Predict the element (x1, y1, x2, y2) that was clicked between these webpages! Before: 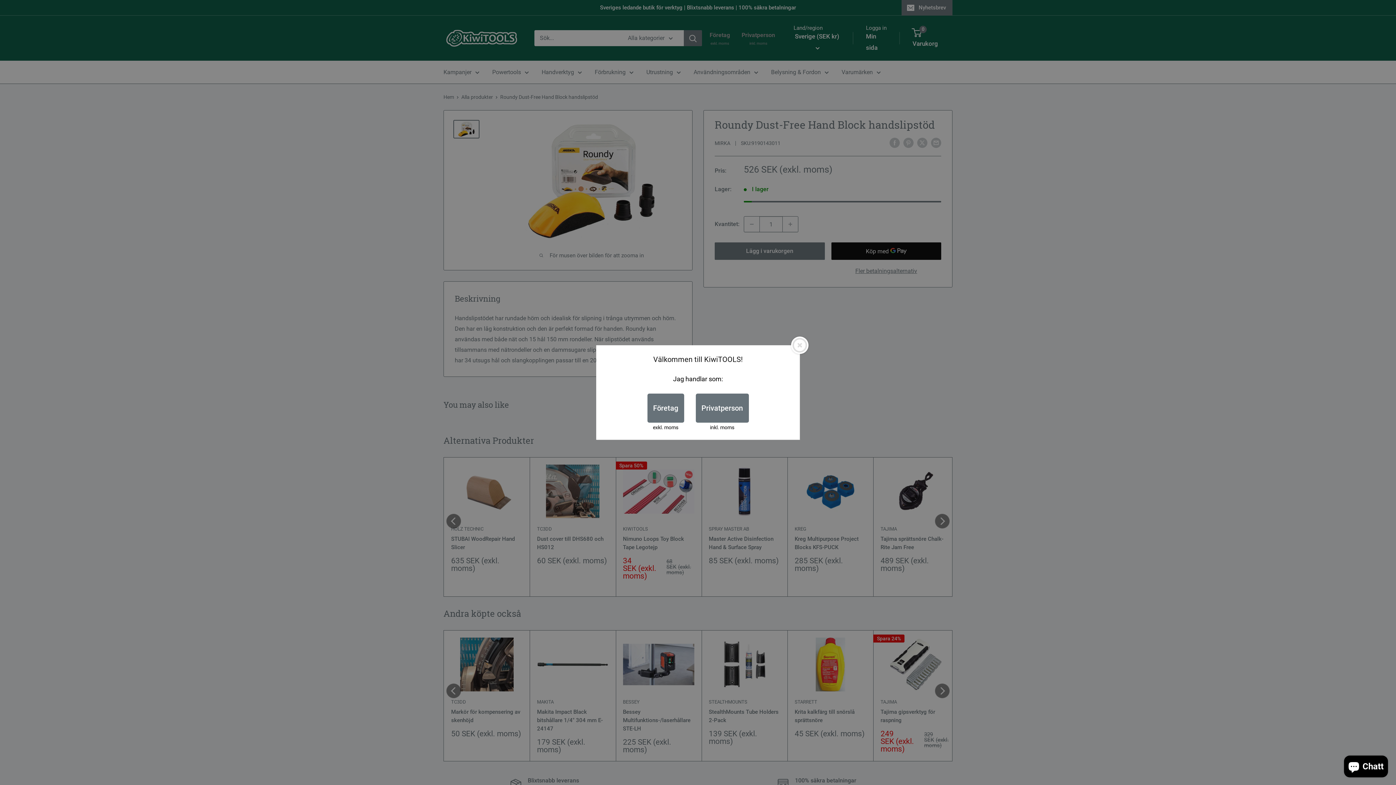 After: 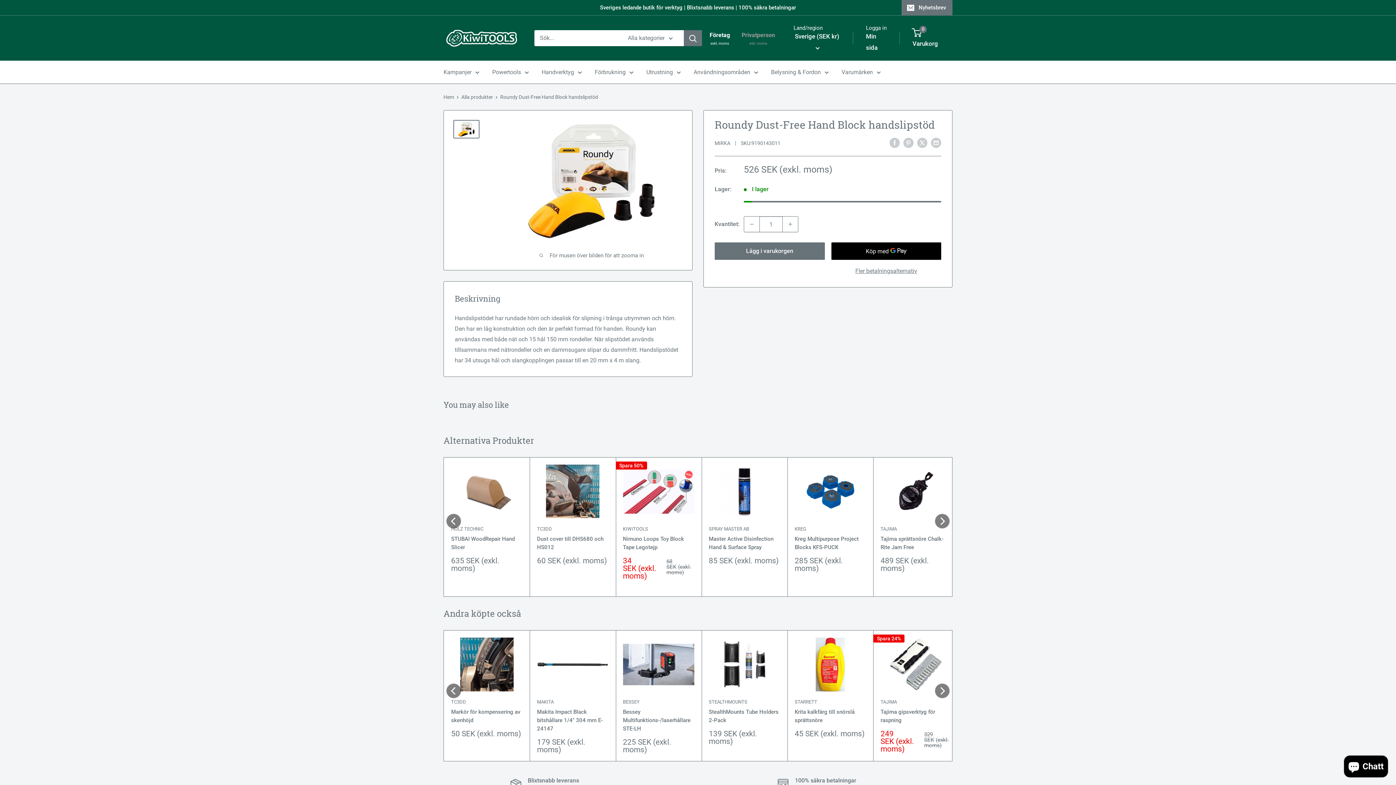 Action: bbox: (647, 393, 684, 422) label: Företag